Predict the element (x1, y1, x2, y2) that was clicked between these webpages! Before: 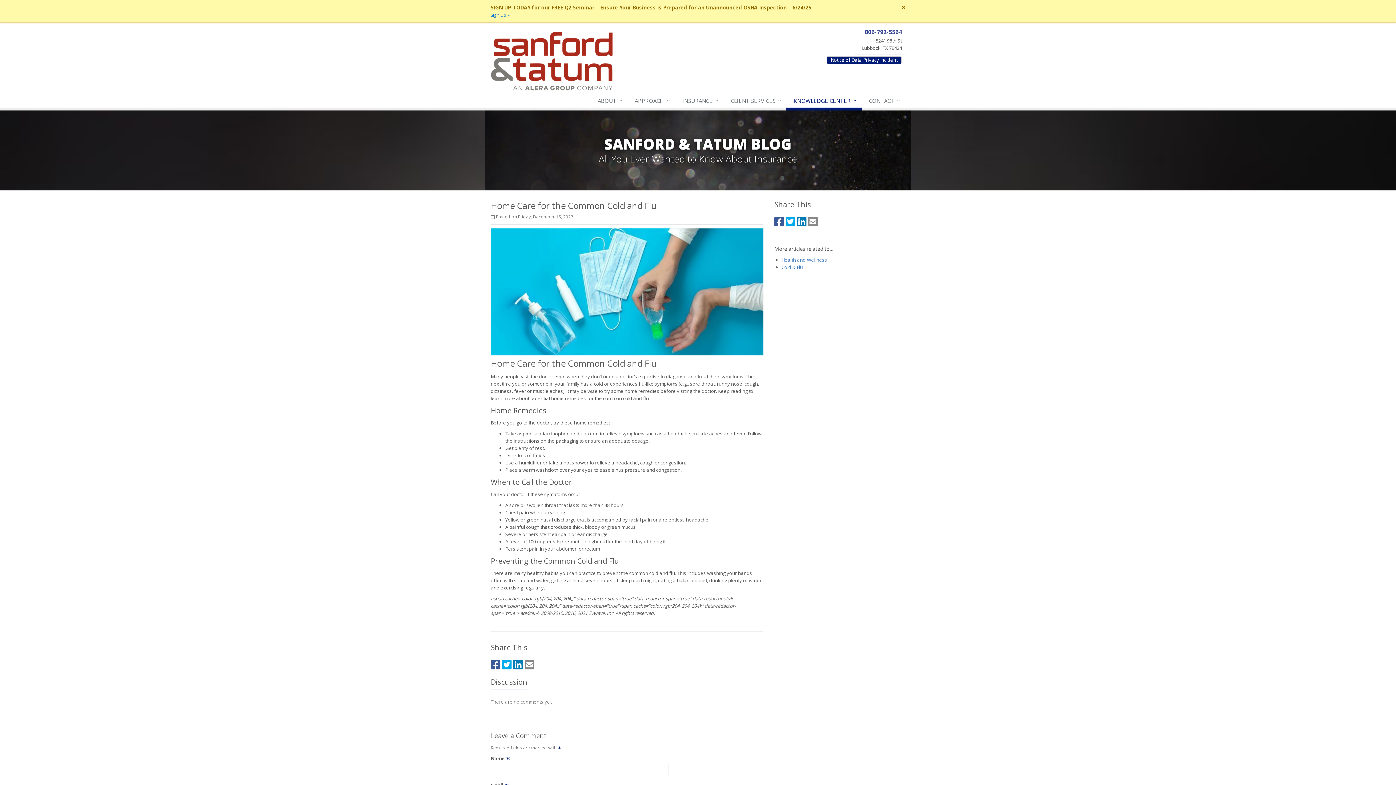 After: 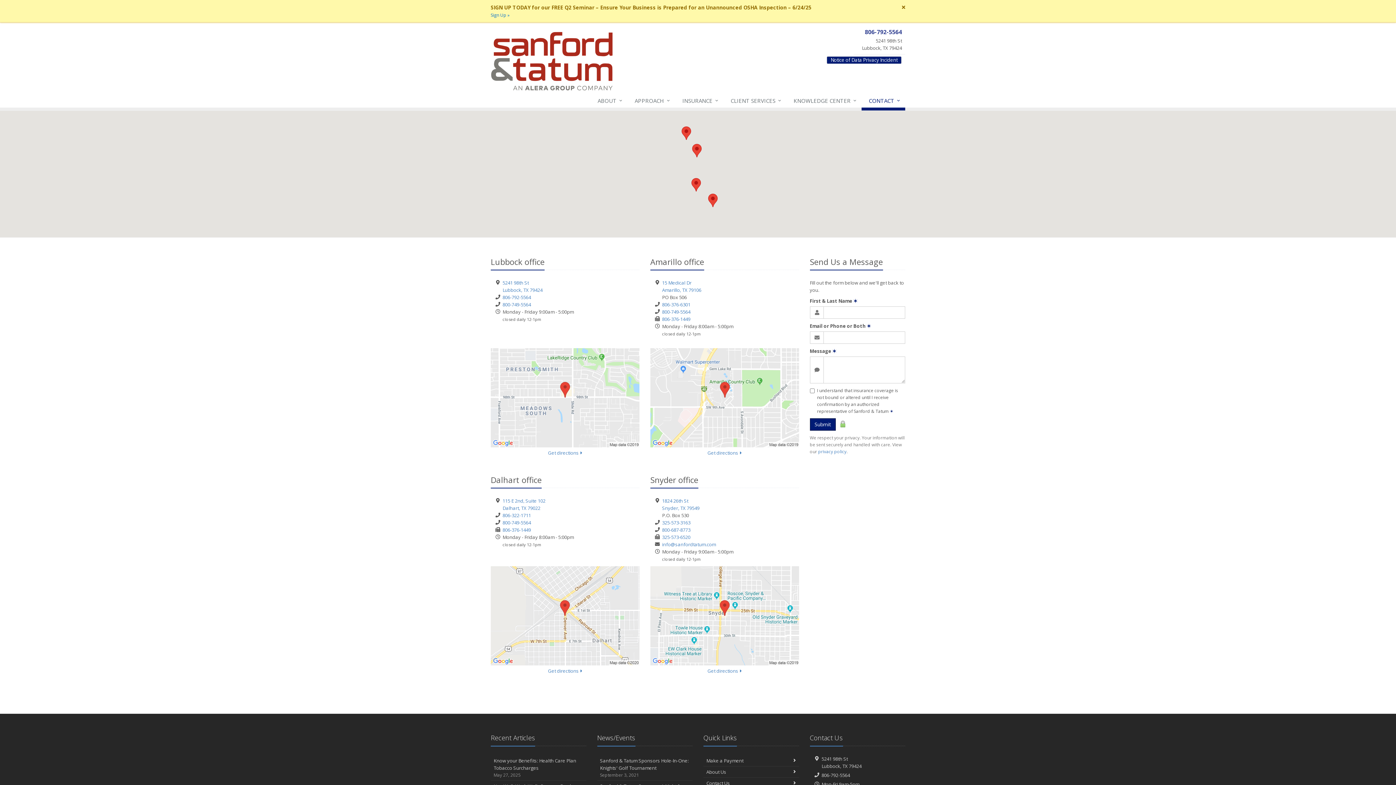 Action: label: 5241 98th St
Lubbock, TX 79424 bbox: (853, 26, 905, 53)